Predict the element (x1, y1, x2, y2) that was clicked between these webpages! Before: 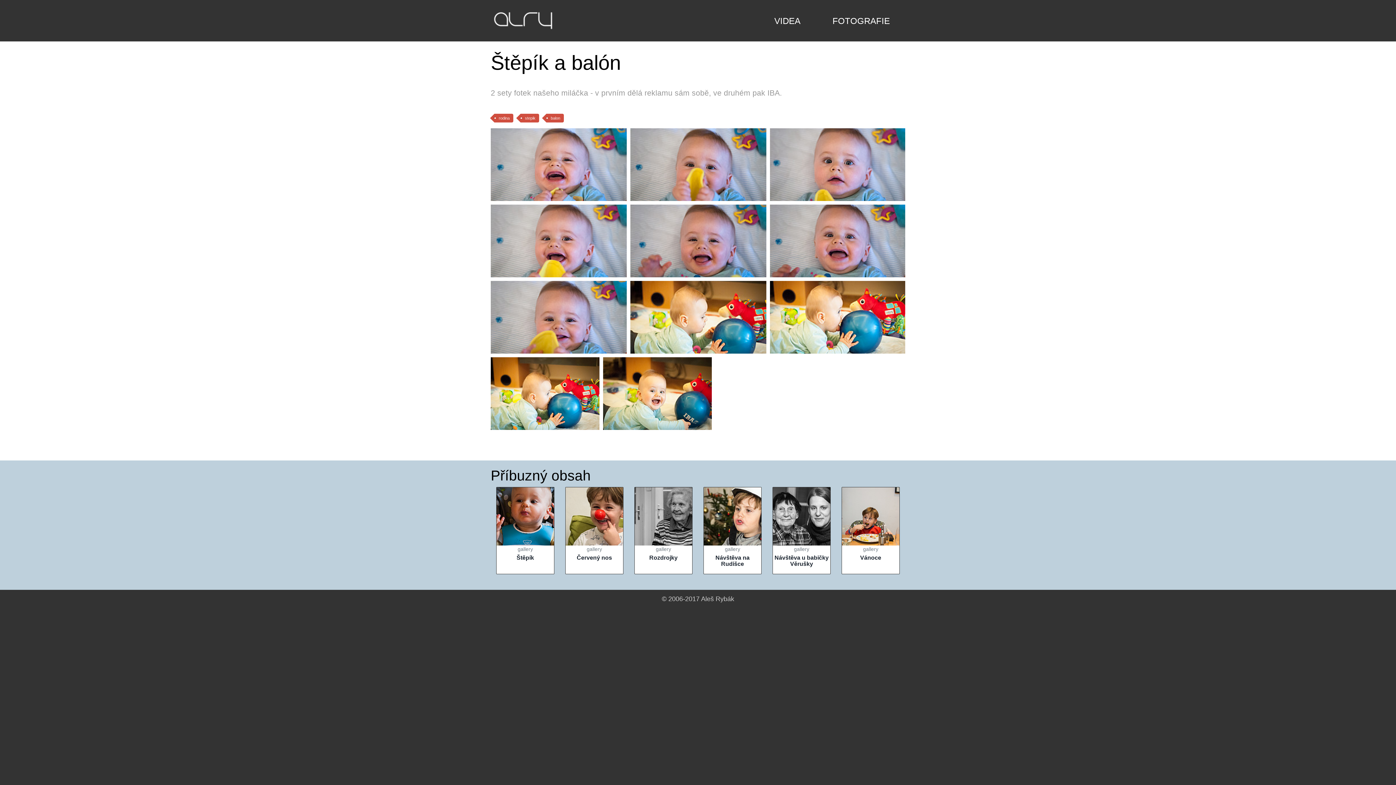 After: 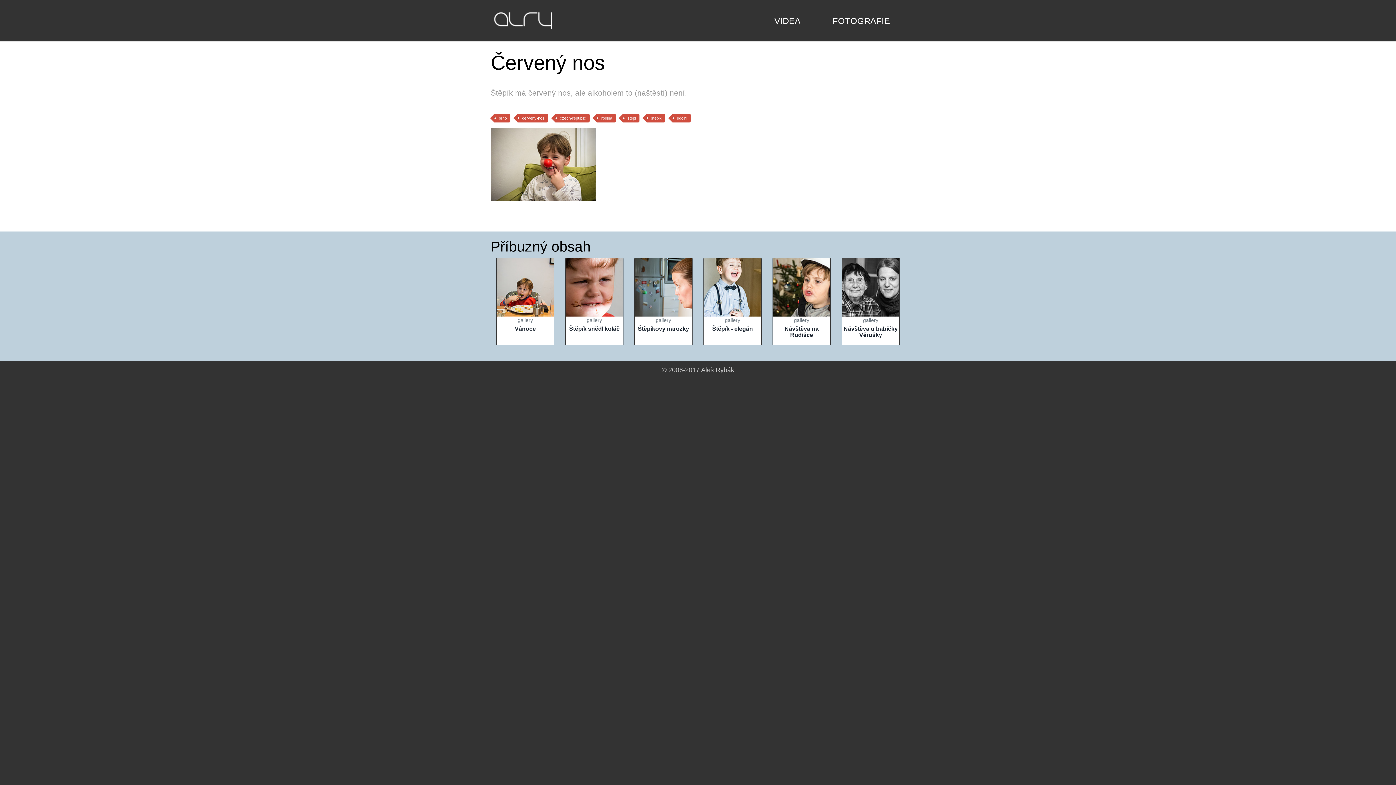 Action: bbox: (576, 554, 612, 561) label: Červený nos